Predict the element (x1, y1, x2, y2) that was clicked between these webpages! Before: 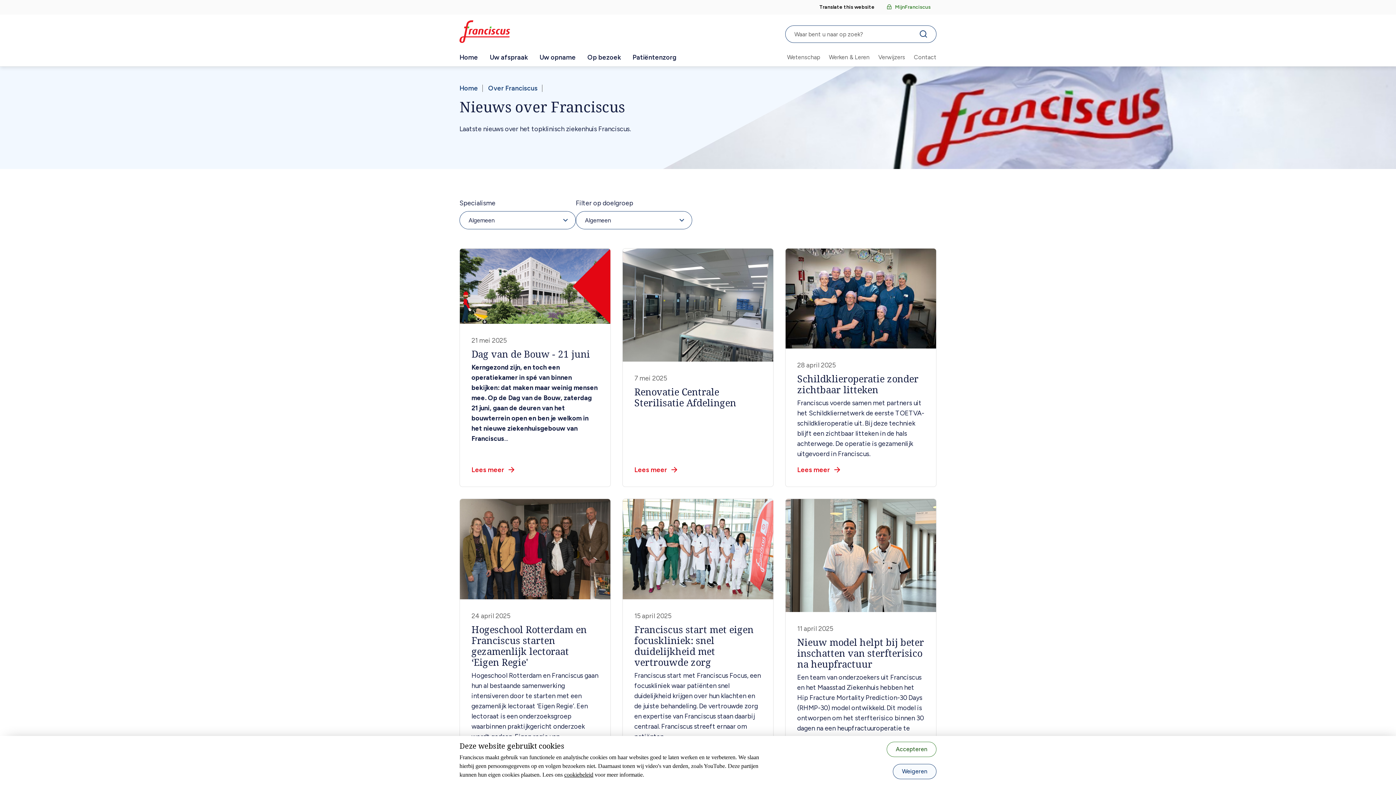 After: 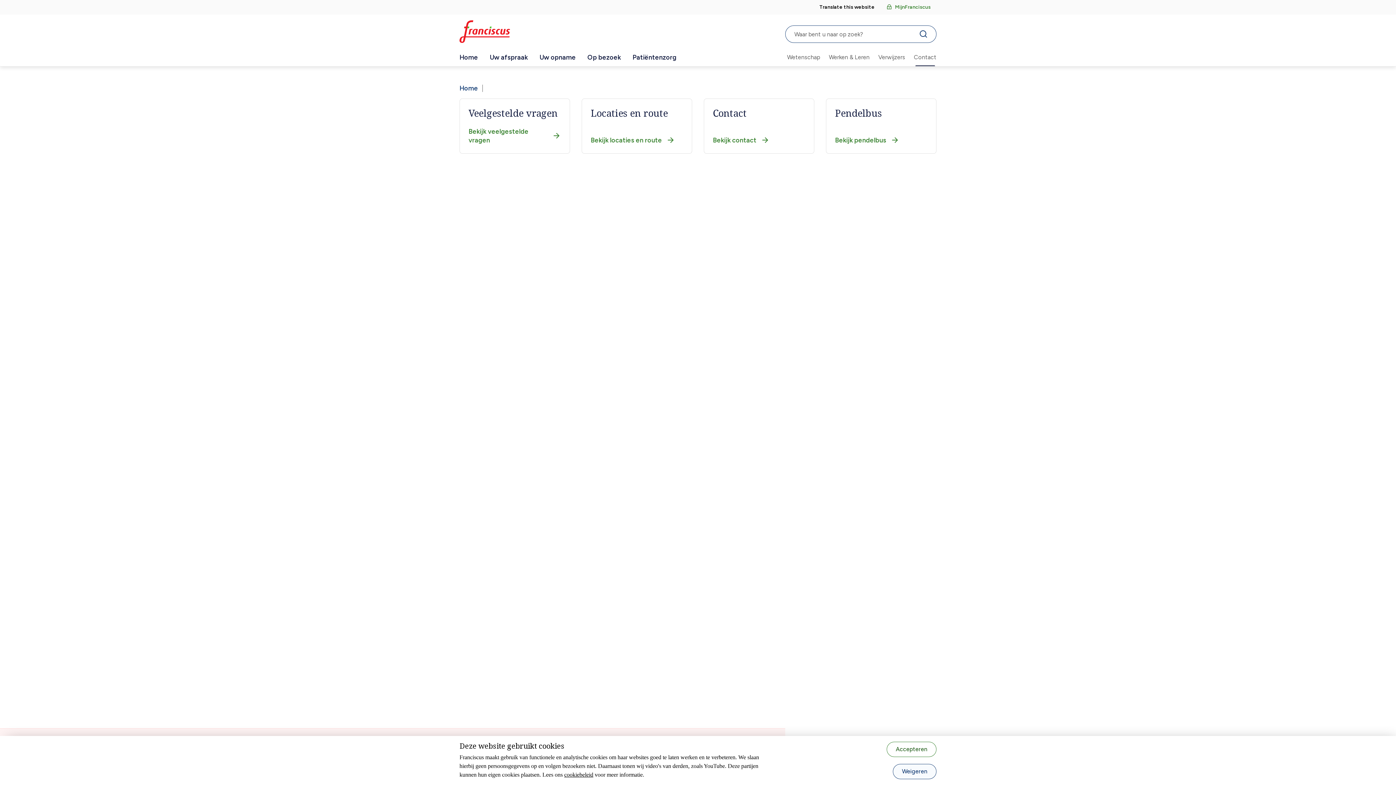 Action: label: Contact bbox: (909, 48, 941, 66)